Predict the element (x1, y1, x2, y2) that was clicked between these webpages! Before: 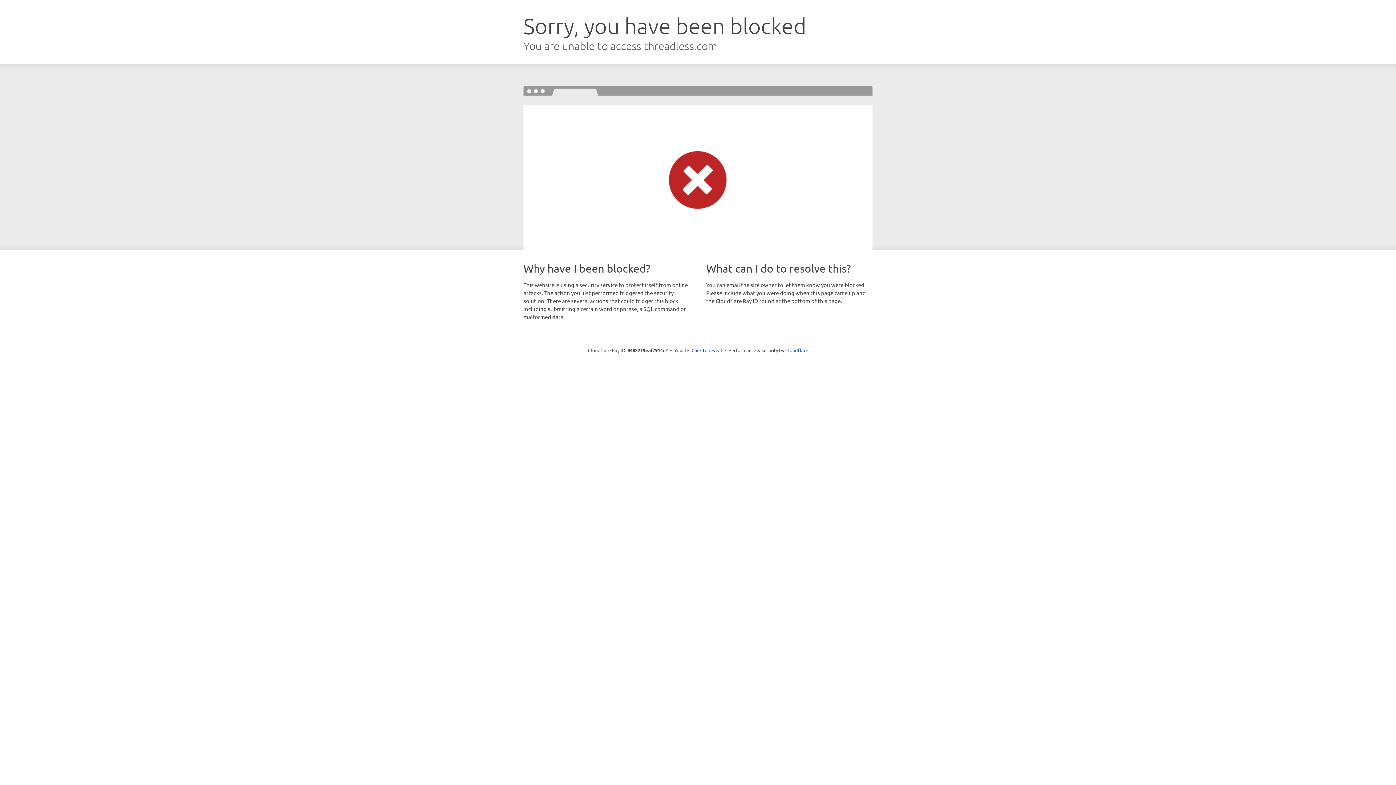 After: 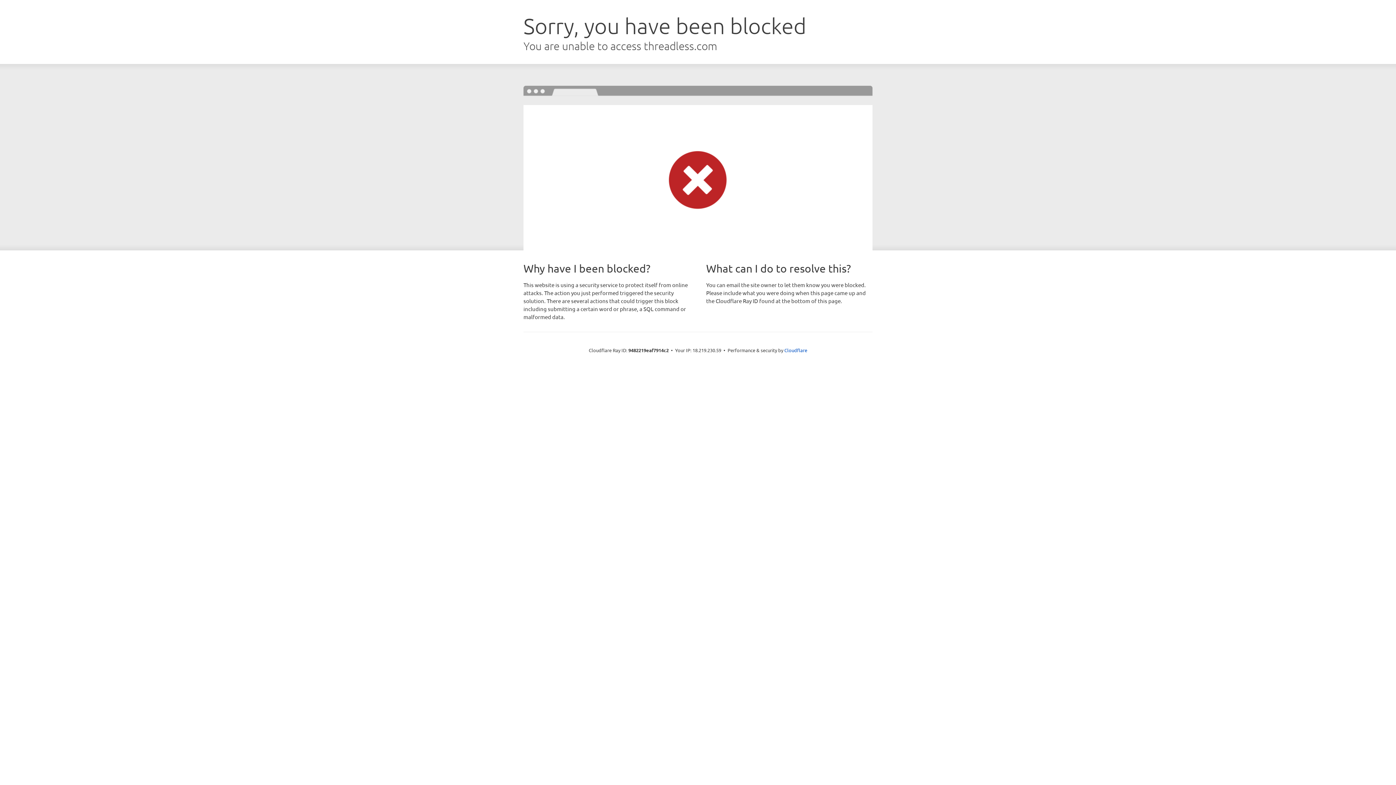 Action: bbox: (691, 346, 722, 353) label: Click to reveal